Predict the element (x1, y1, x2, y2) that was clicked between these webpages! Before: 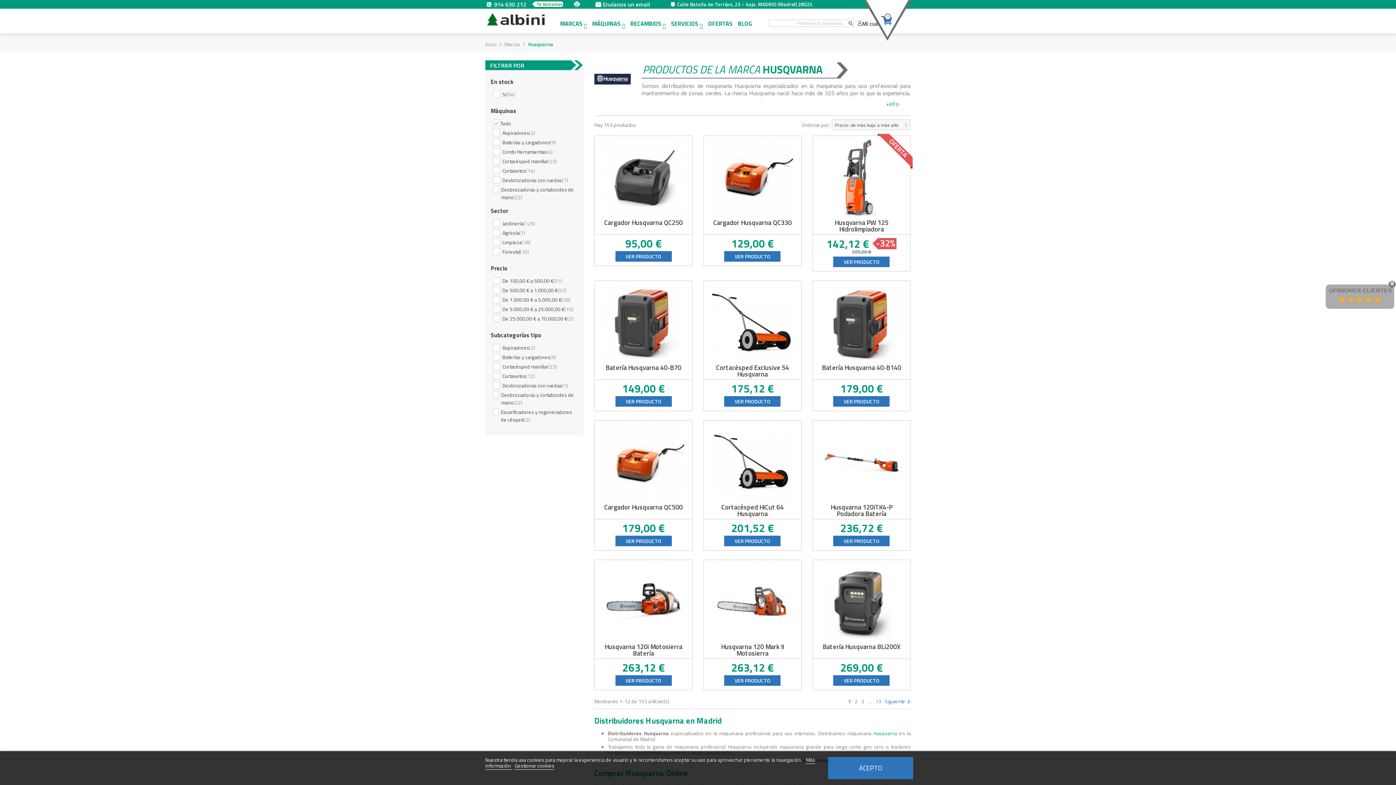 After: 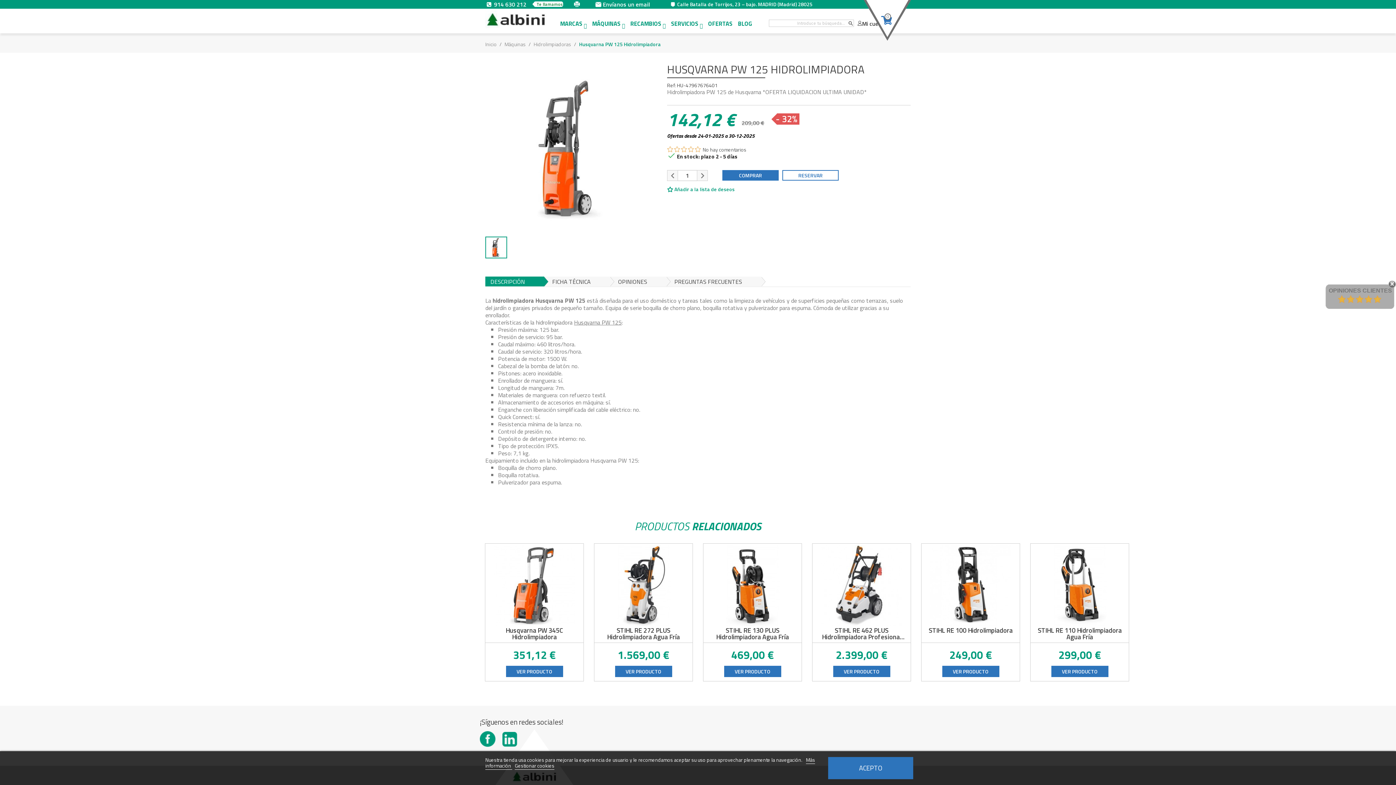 Action: label: VER PRODUCTO bbox: (843, 256, 879, 267)